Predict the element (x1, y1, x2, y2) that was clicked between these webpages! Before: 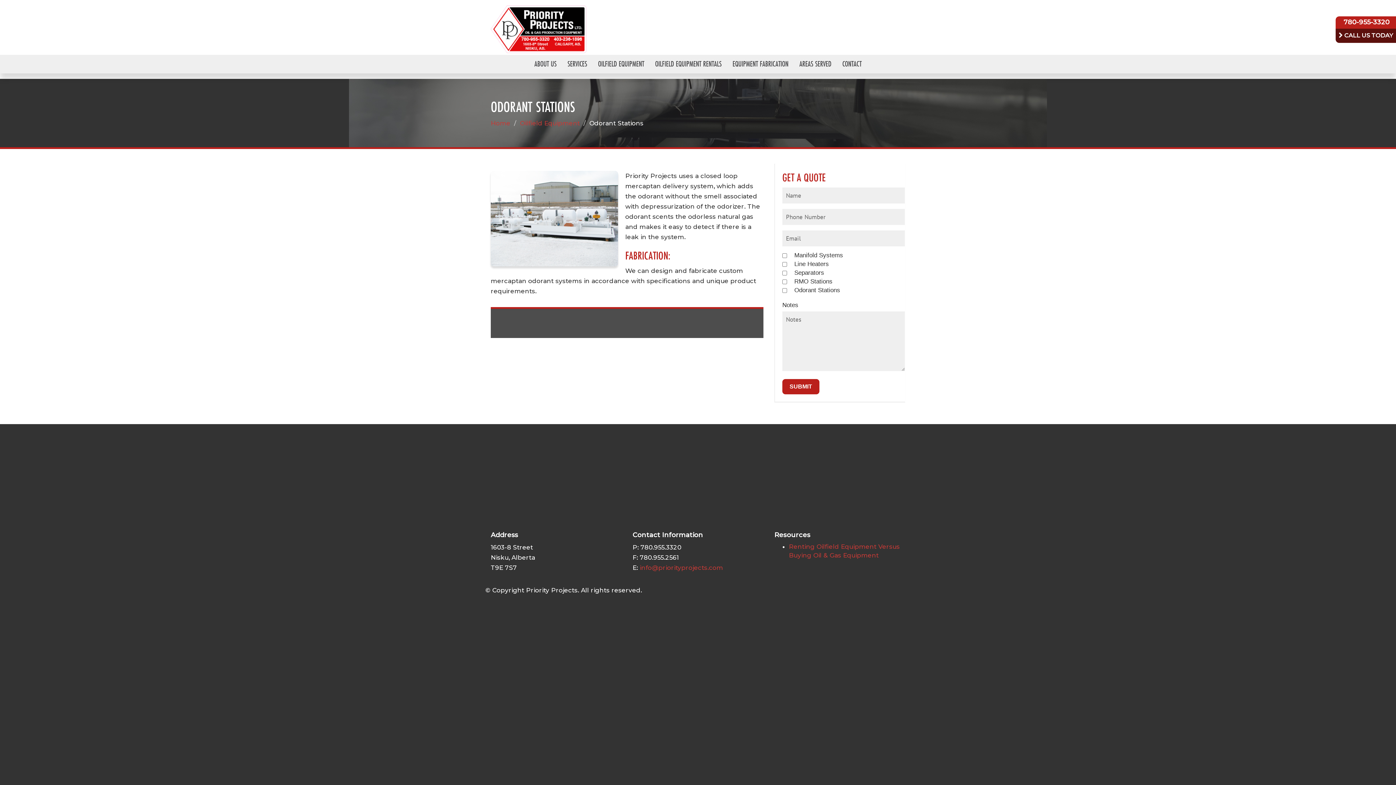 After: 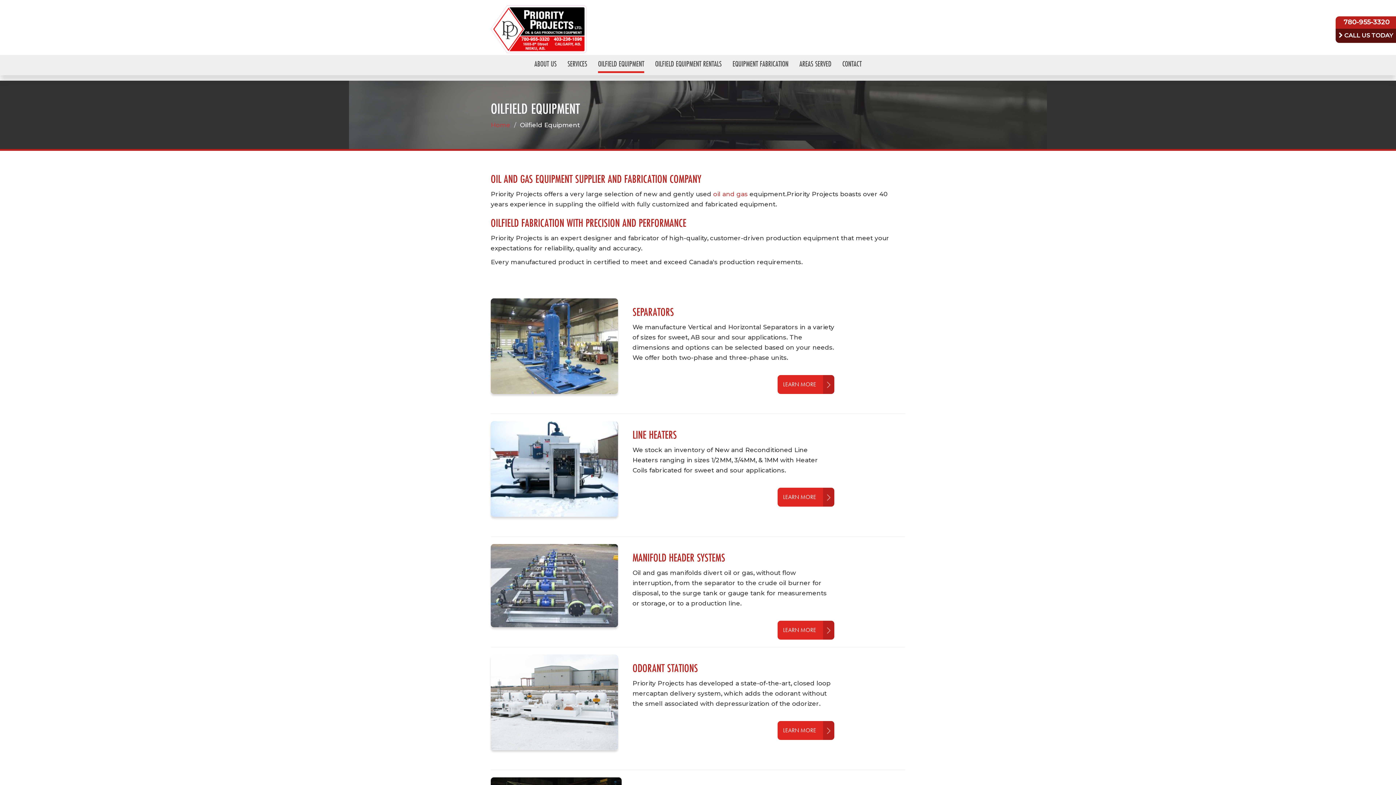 Action: bbox: (520, 119, 580, 127) label: Oilfield Equipment